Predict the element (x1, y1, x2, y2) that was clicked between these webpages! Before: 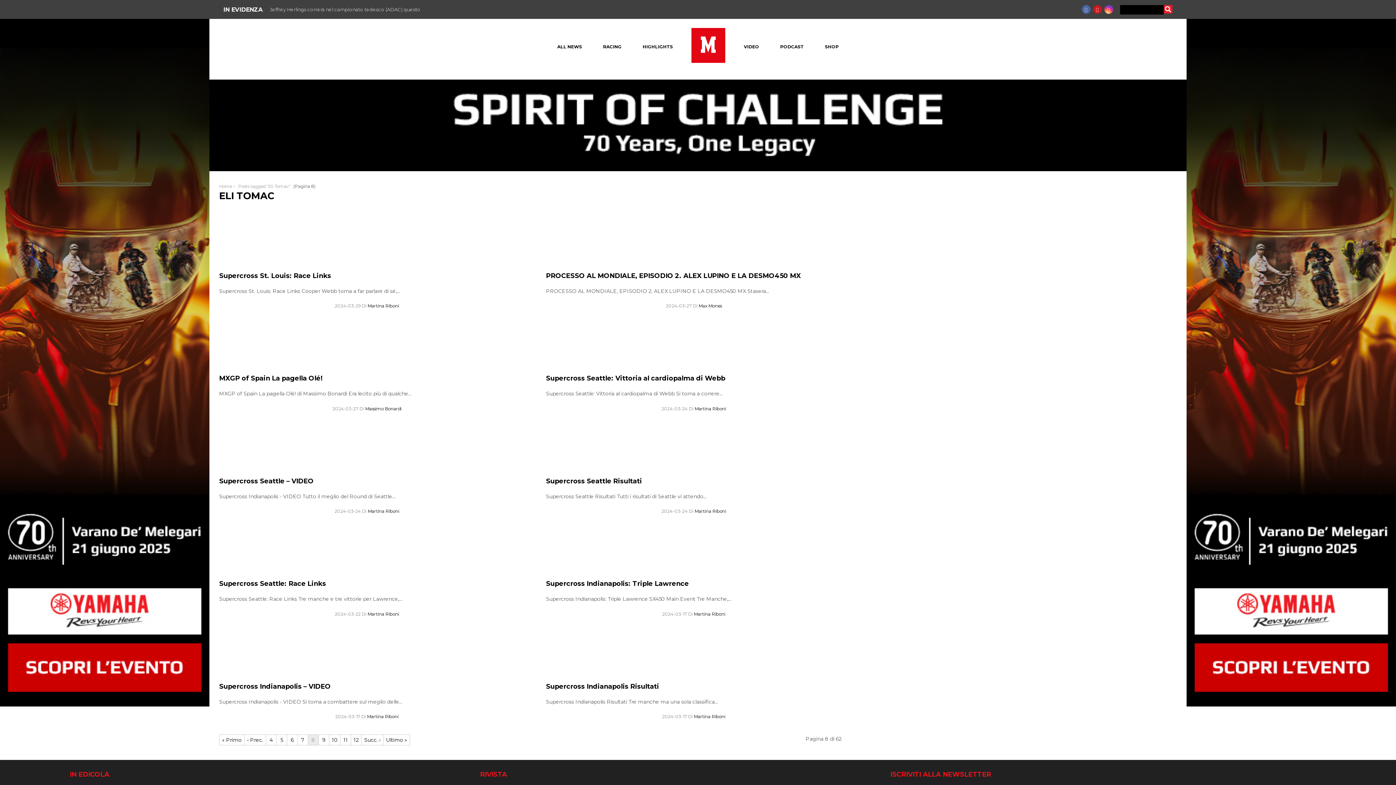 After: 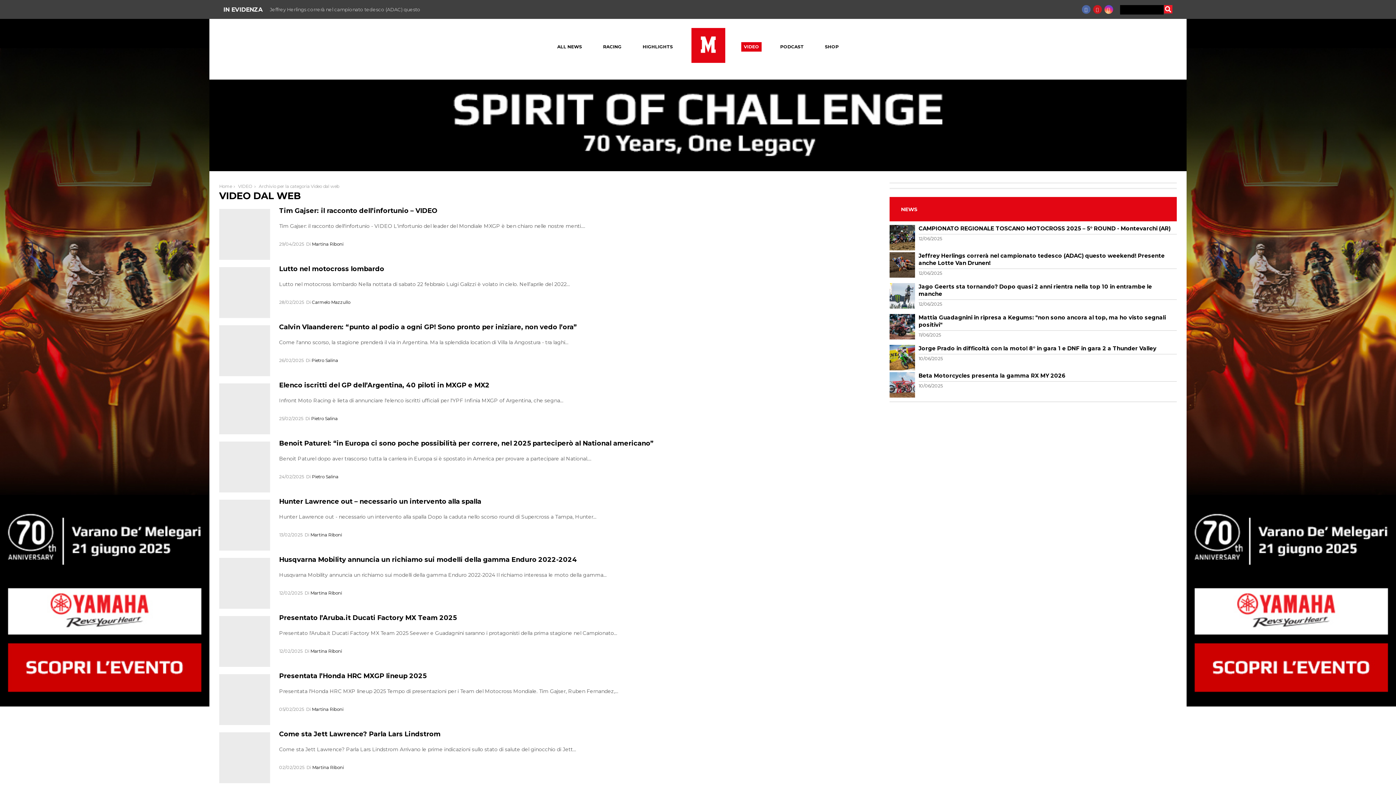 Action: label: VIDEO bbox: (741, 42, 761, 51)